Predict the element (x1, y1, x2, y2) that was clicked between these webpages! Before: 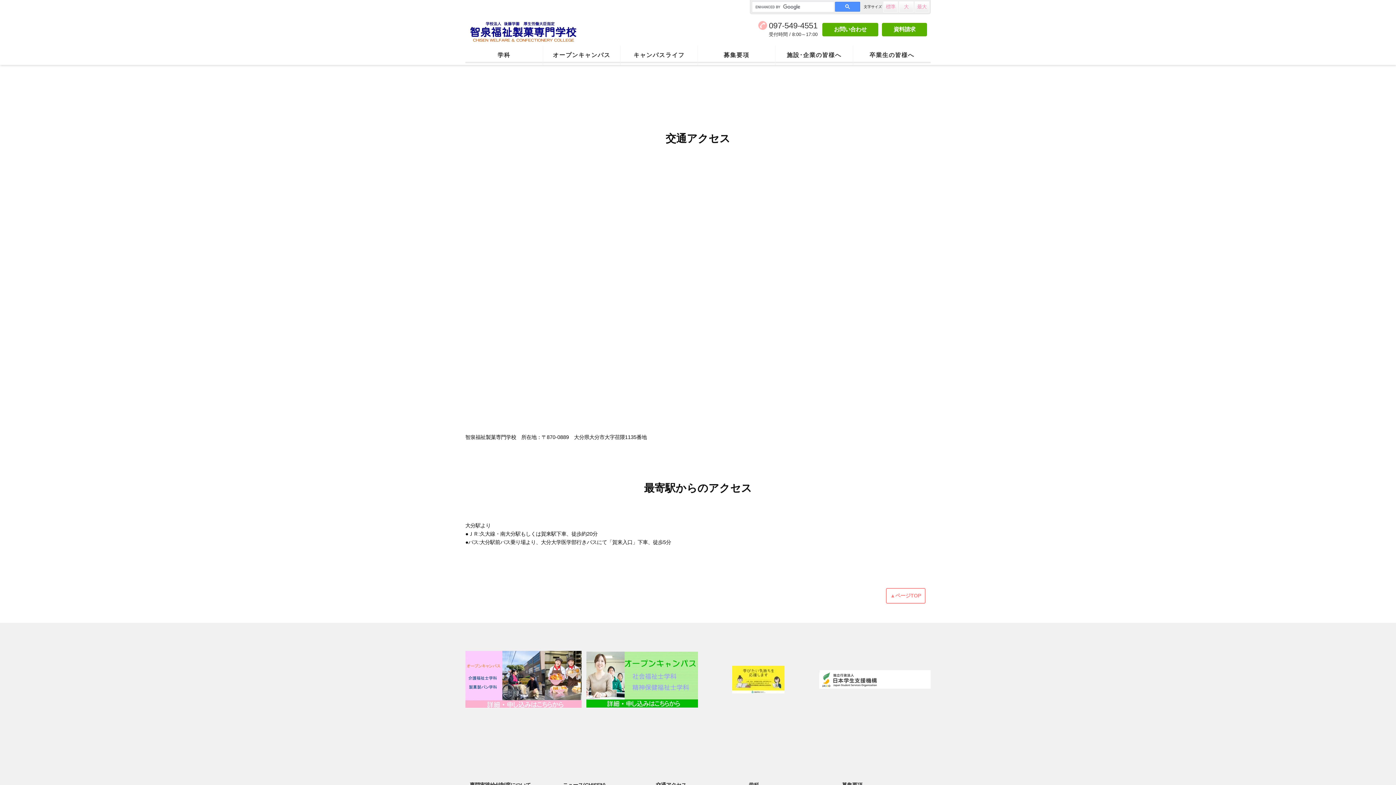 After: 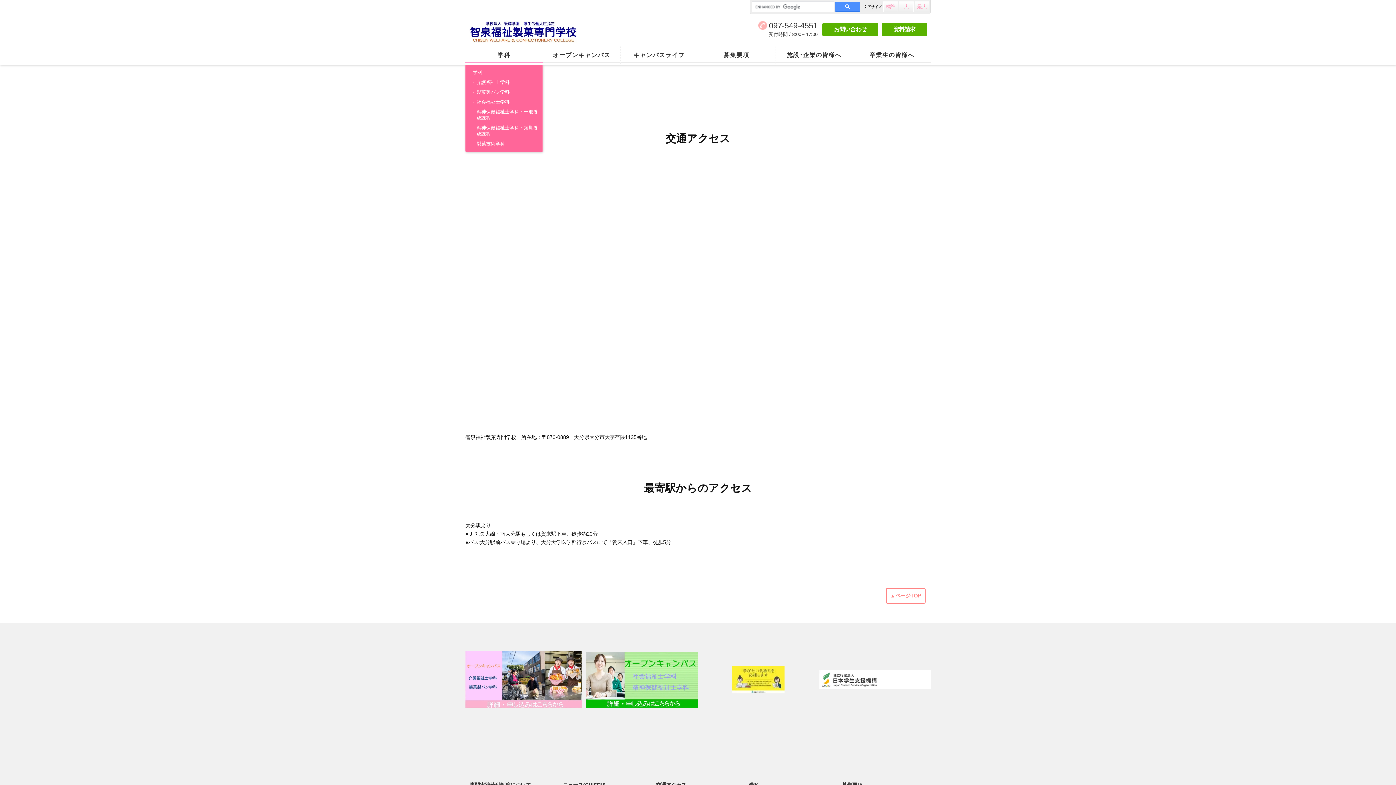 Action: bbox: (465, 45, 542, 65) label: 学科